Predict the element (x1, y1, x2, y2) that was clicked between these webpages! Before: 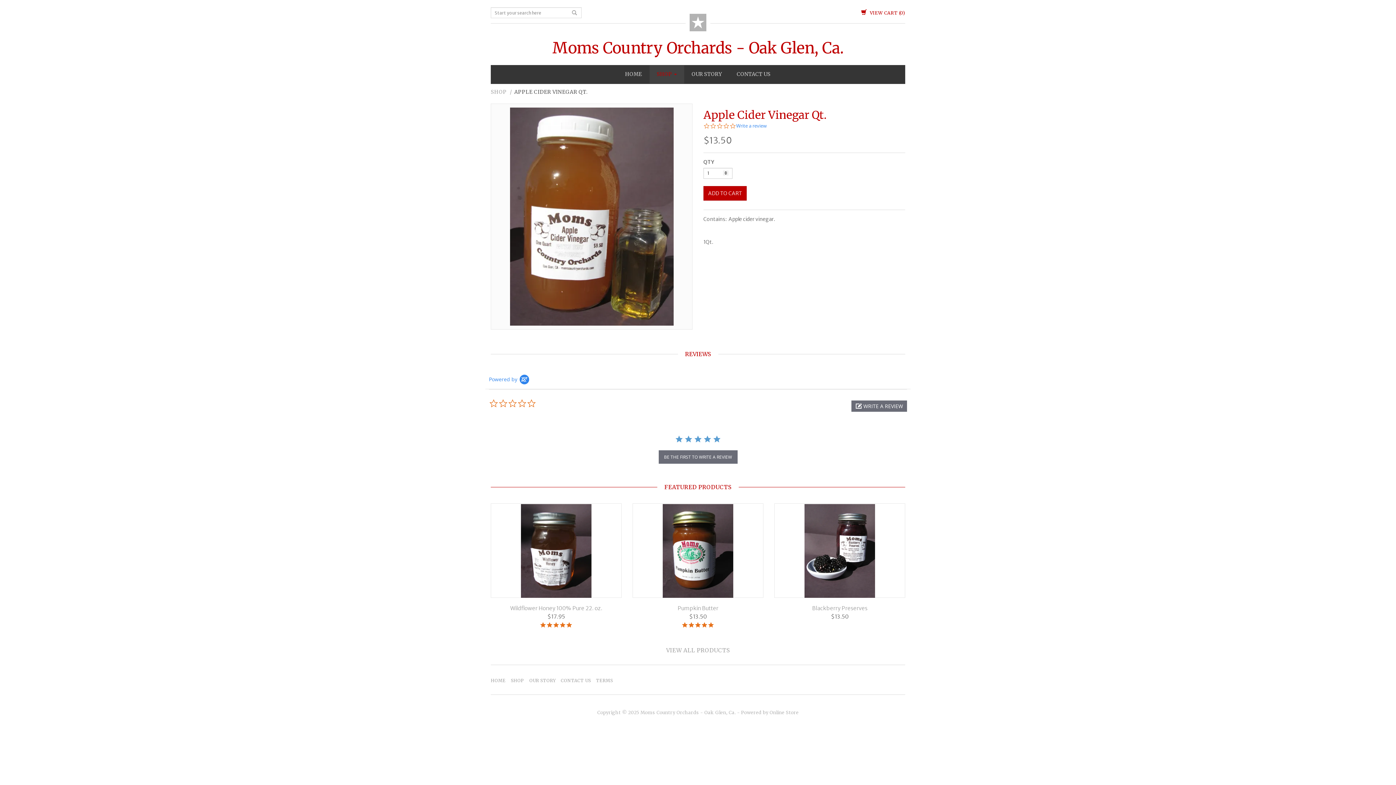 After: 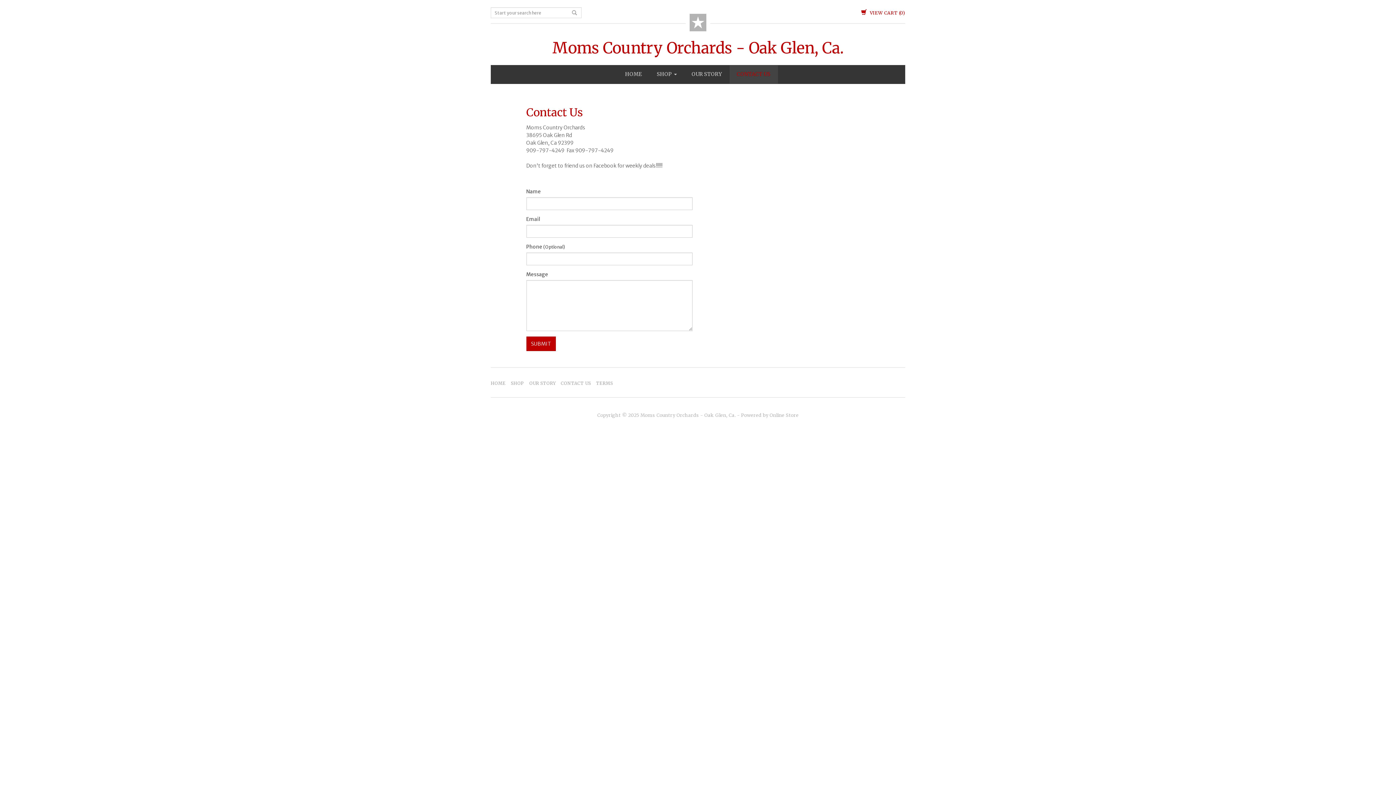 Action: bbox: (729, 65, 778, 83) label: CONTACT US